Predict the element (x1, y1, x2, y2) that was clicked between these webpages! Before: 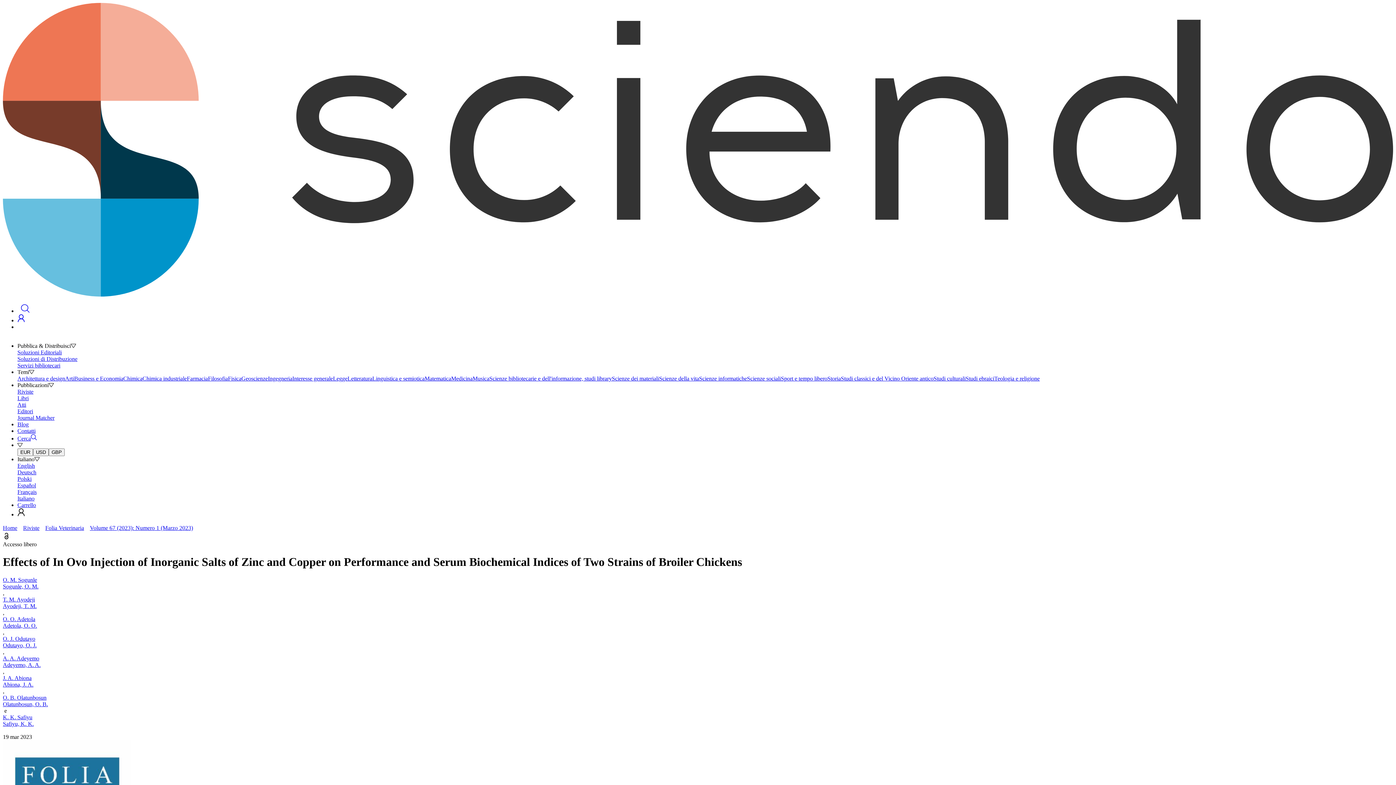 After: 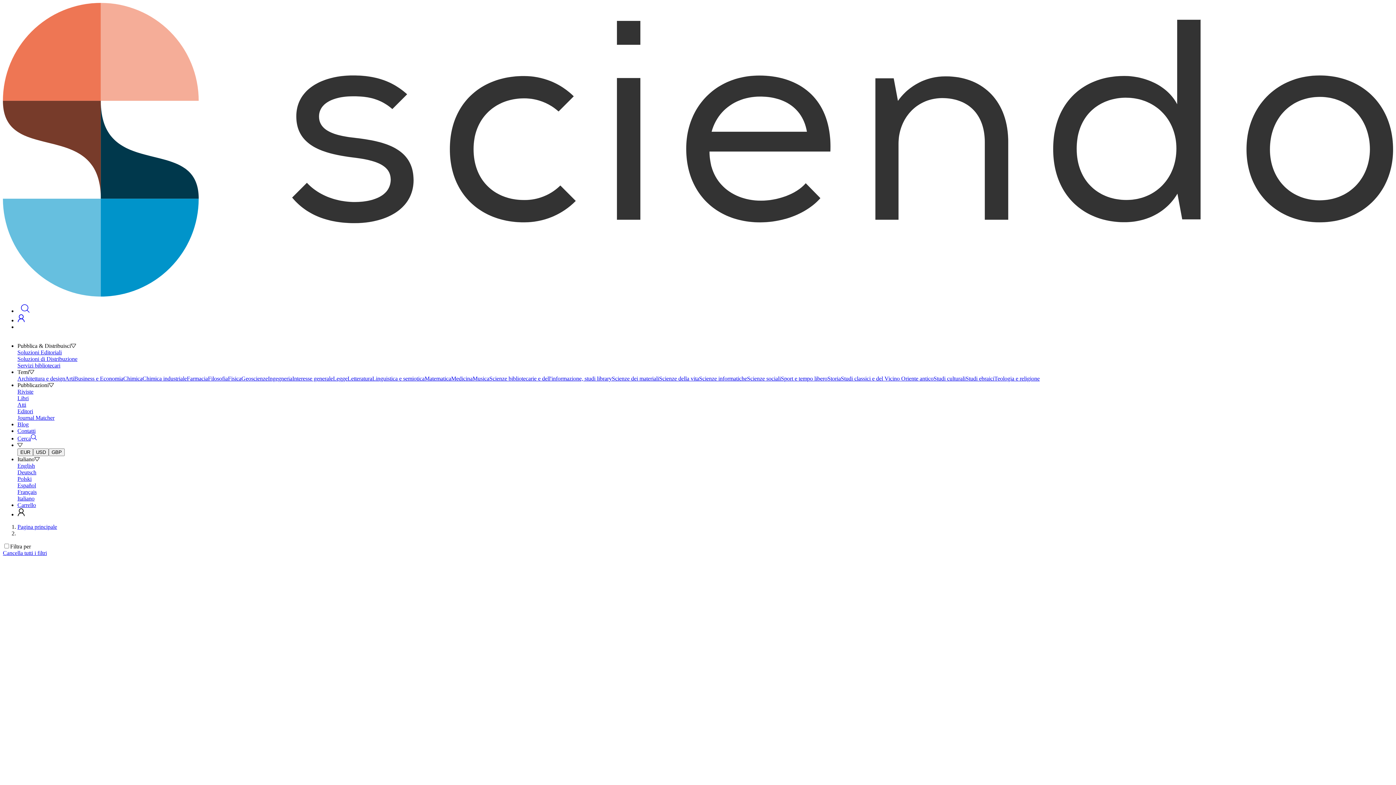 Action: label: Teologia e religione bbox: (994, 375, 1040, 381)